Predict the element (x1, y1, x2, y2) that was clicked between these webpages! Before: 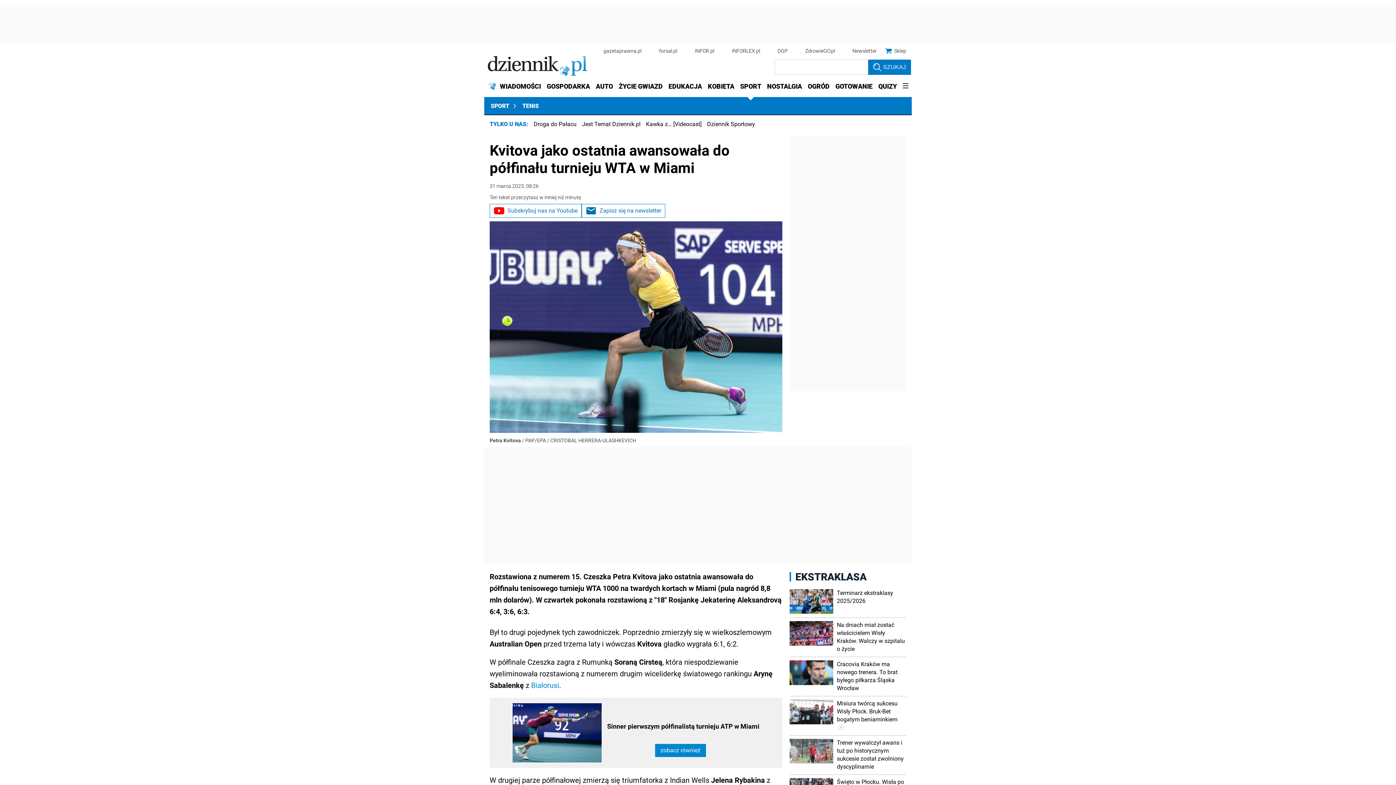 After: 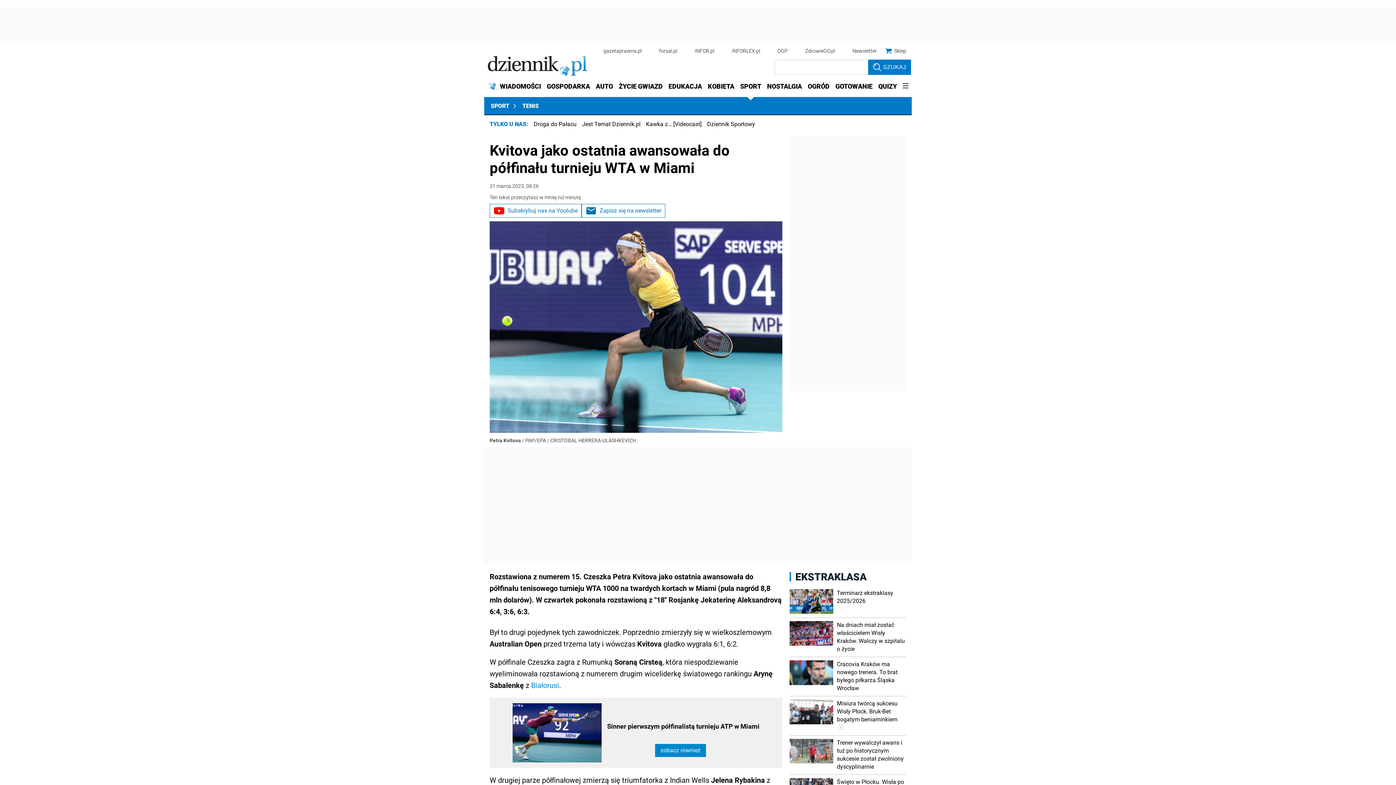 Action: label: INFORLEX.pl bbox: (732, 48, 760, 53)